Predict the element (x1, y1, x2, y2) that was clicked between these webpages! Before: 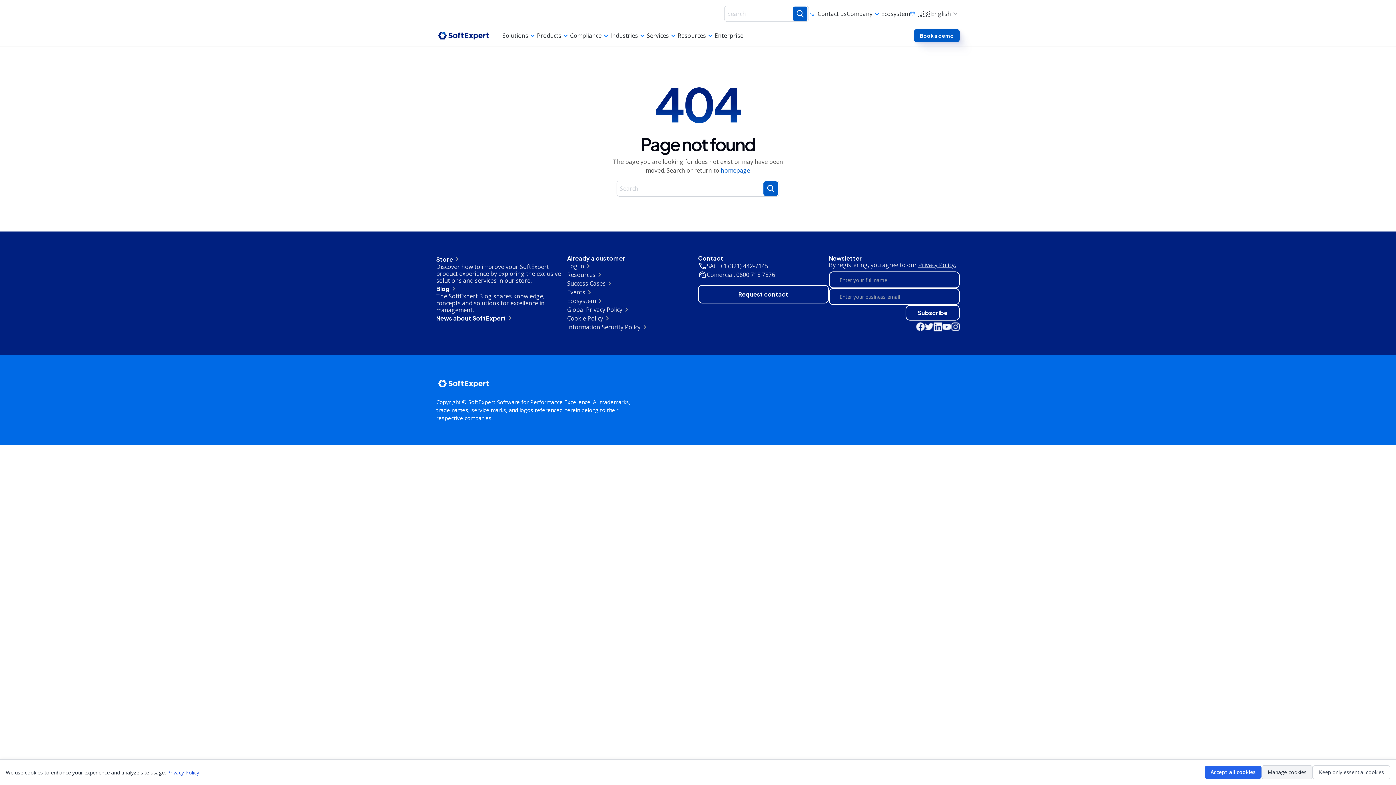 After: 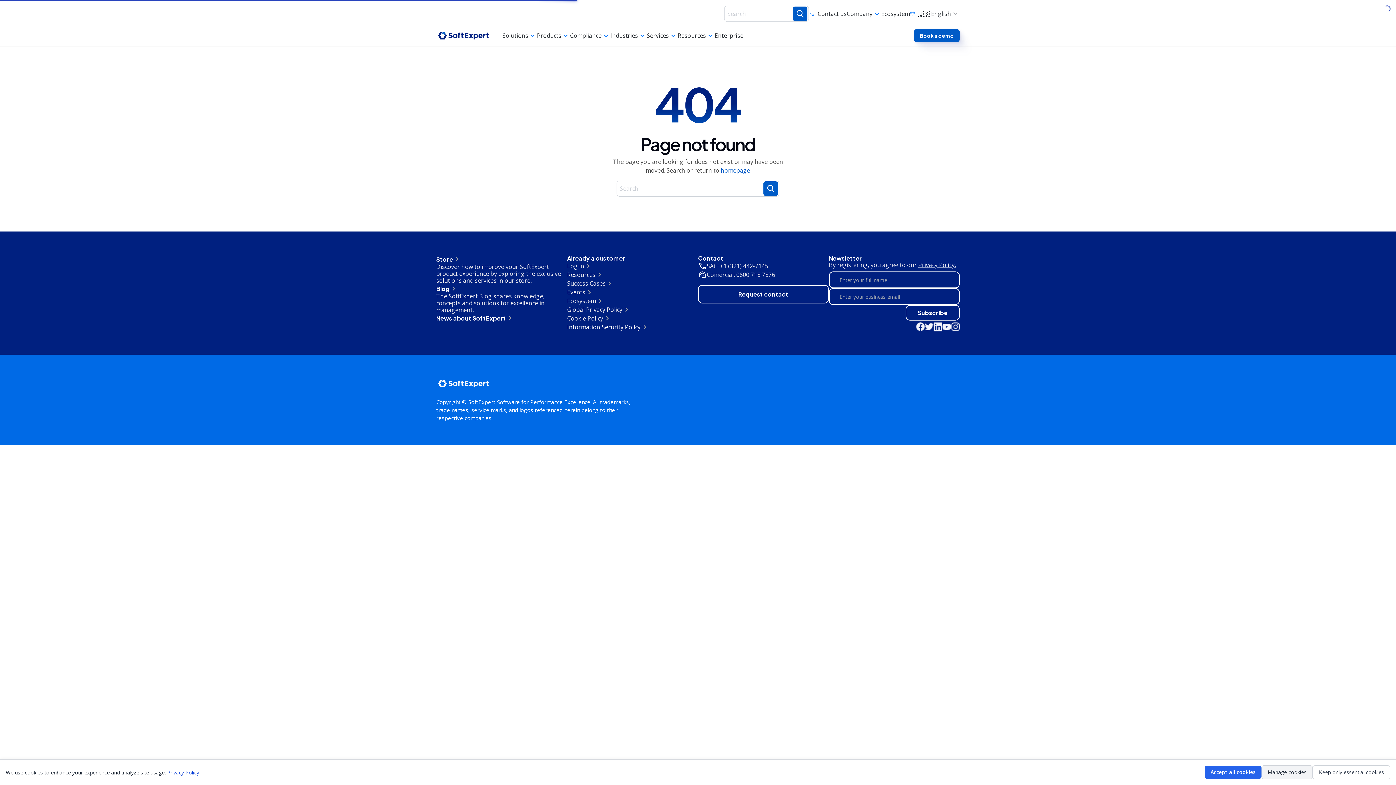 Action: bbox: (567, 322, 649, 331) label: Information Security Policy